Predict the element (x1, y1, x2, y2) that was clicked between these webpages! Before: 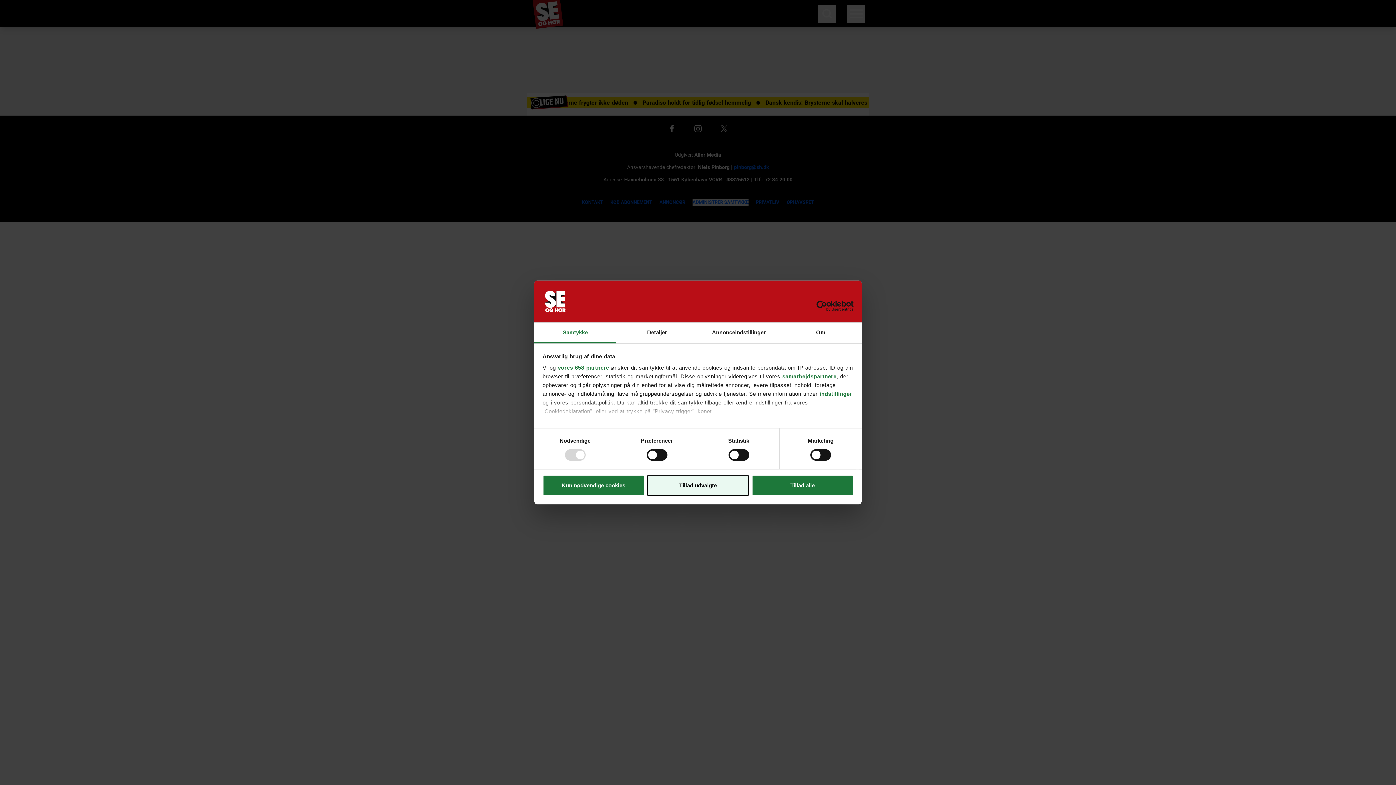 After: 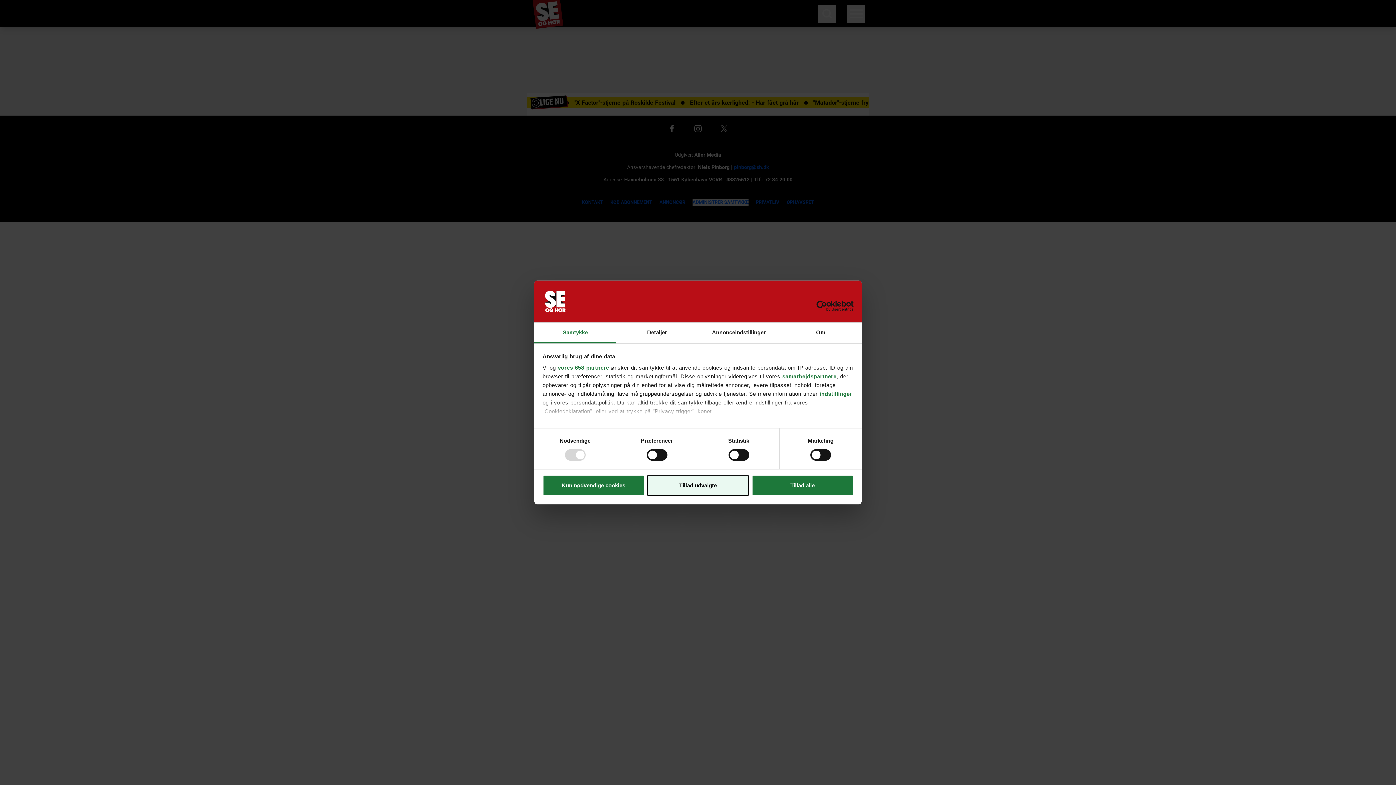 Action: bbox: (782, 373, 836, 379) label: samarbejdspartnere